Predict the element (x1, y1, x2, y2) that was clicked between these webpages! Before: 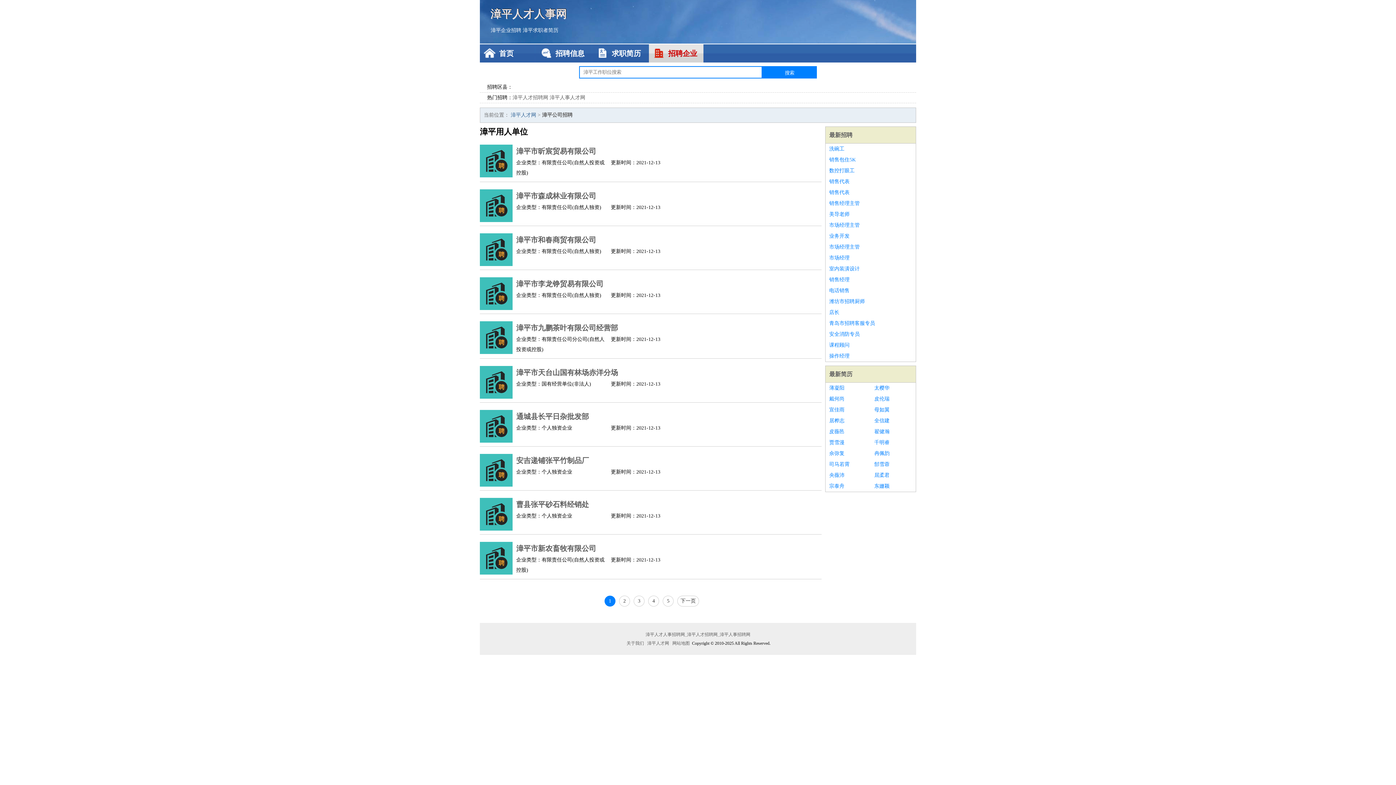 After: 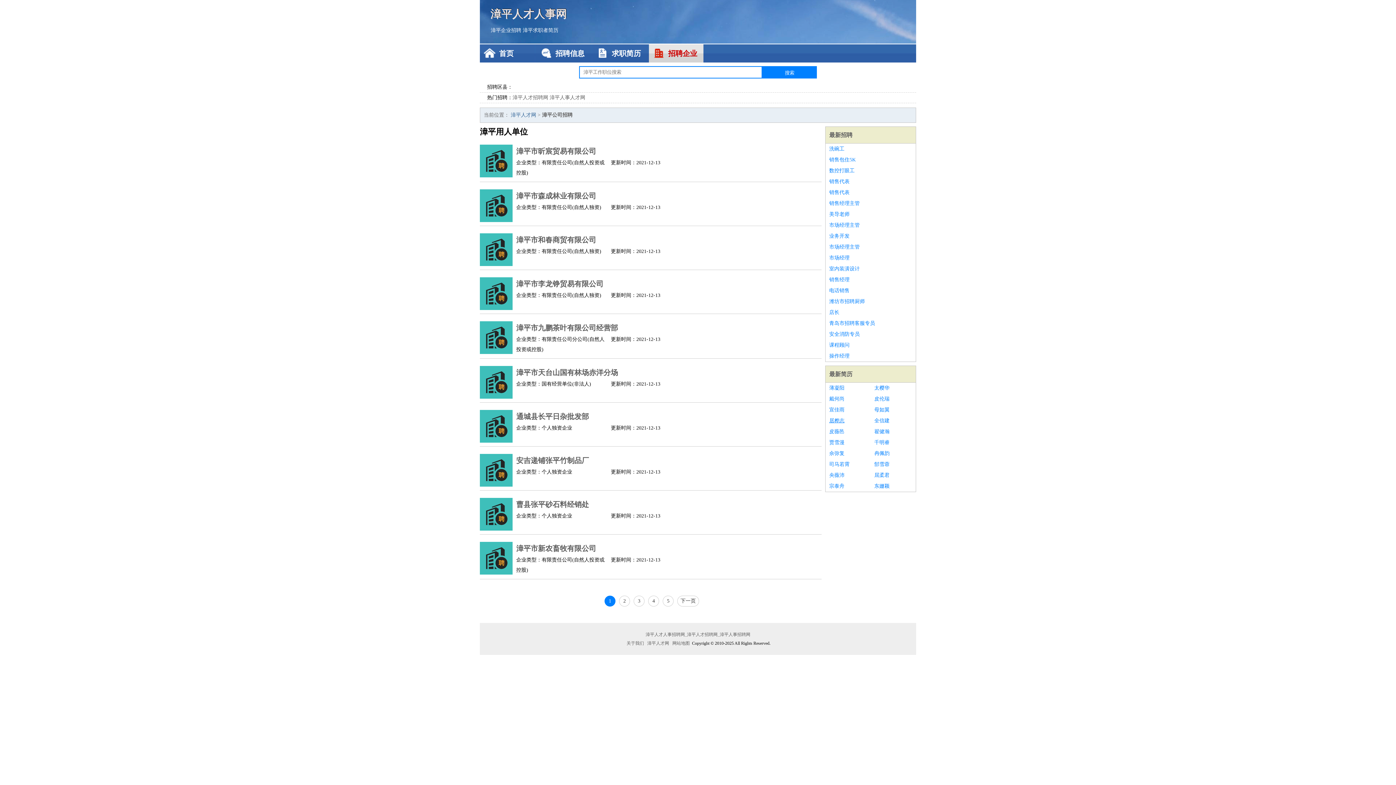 Action: label: 居桦志 bbox: (829, 415, 867, 426)